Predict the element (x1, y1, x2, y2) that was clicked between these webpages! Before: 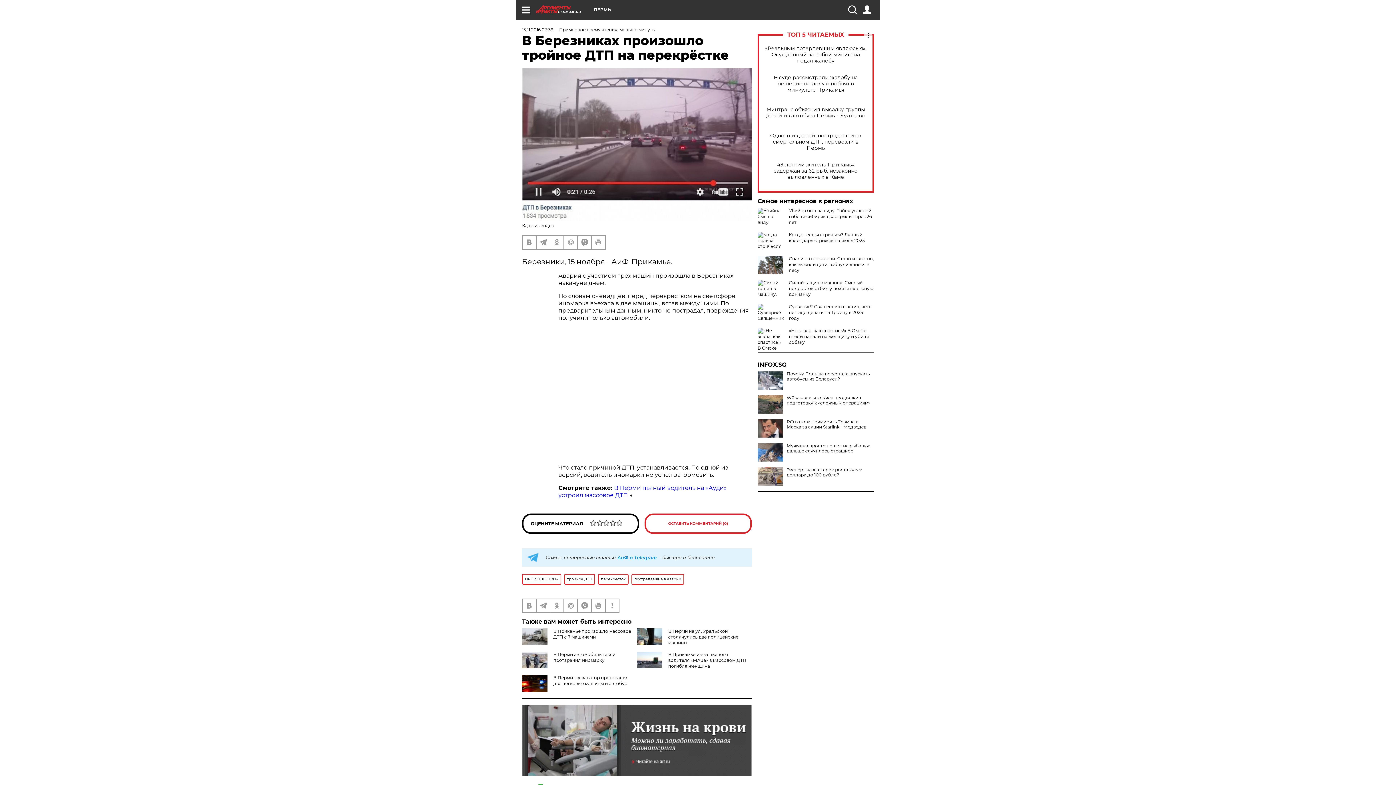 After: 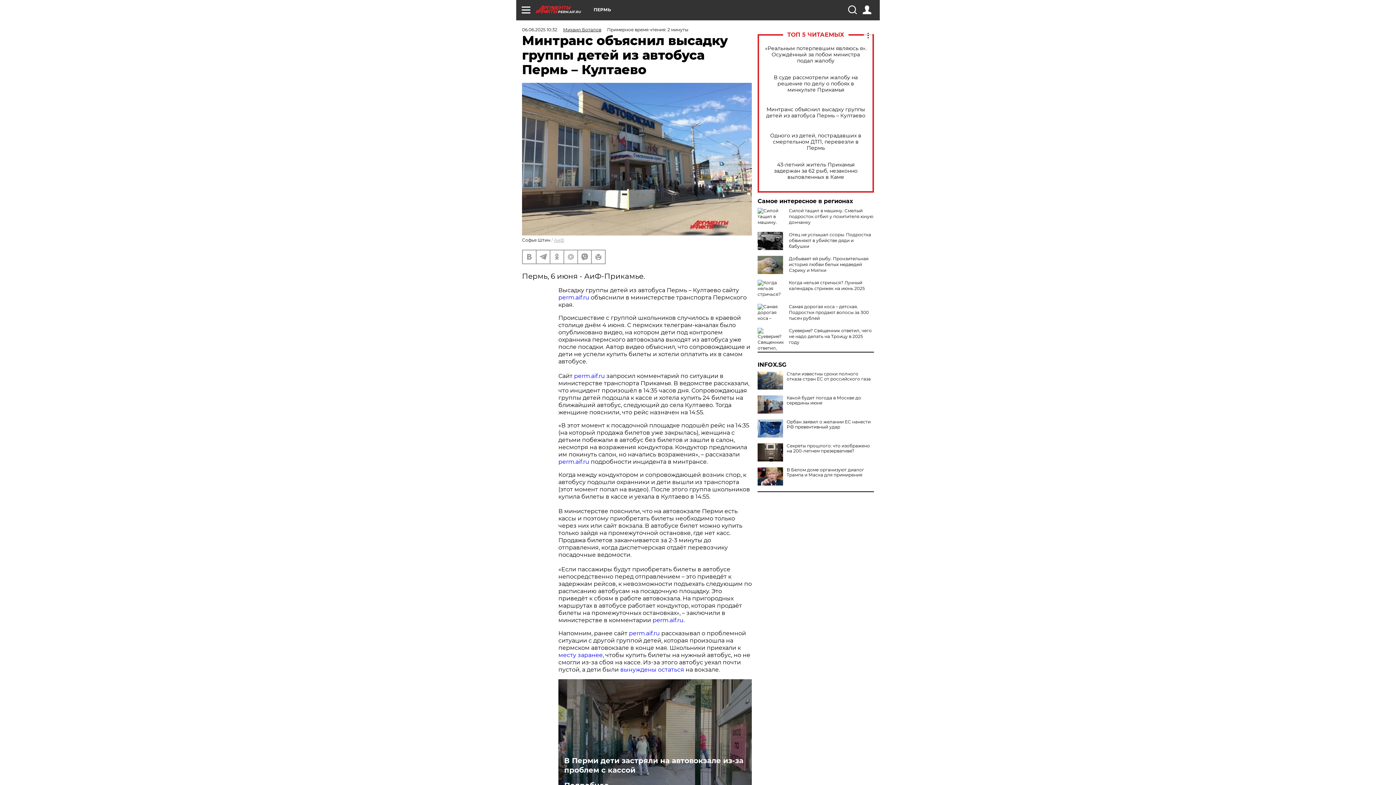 Action: bbox: (765, 106, 866, 118) label: Минтранс объяснил высадку группы детей из автобуса Пермь – Култаево